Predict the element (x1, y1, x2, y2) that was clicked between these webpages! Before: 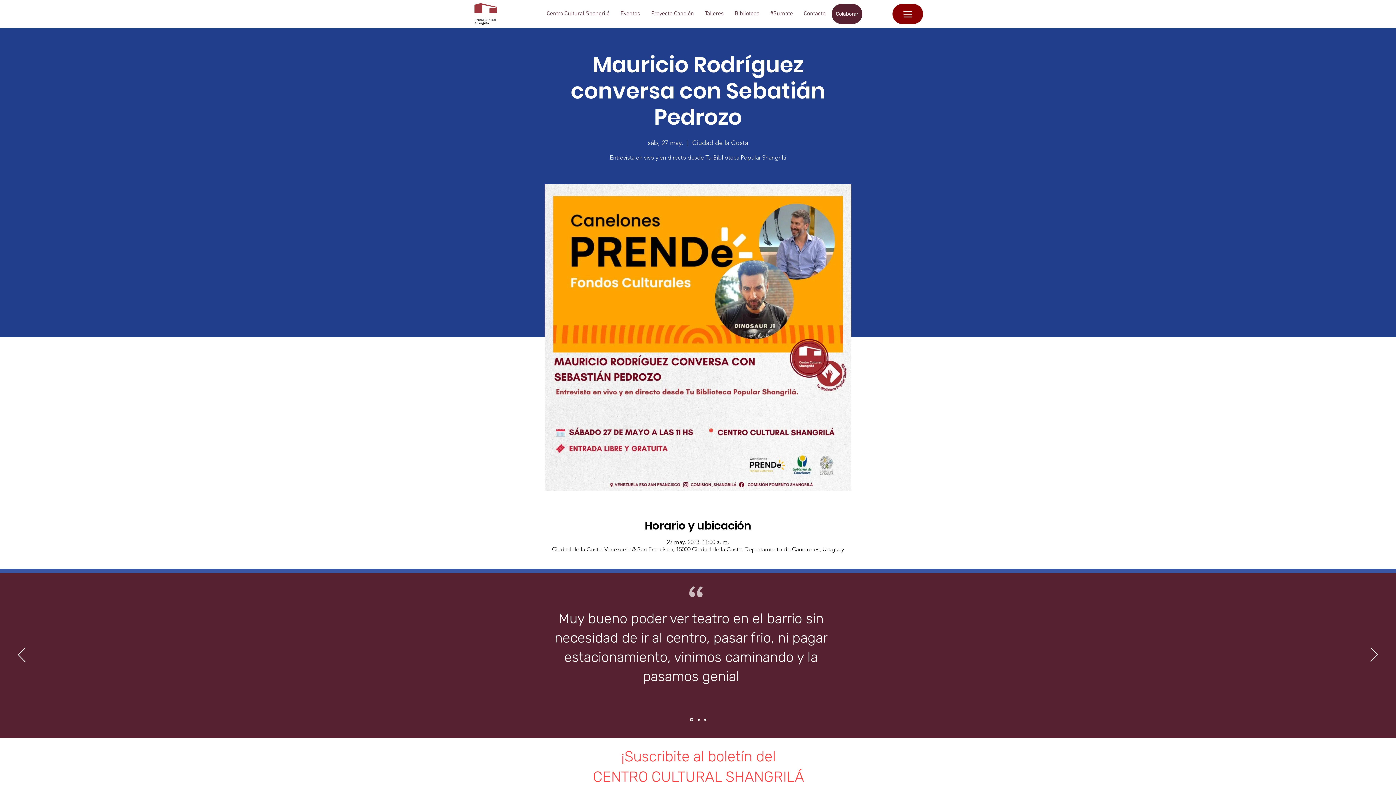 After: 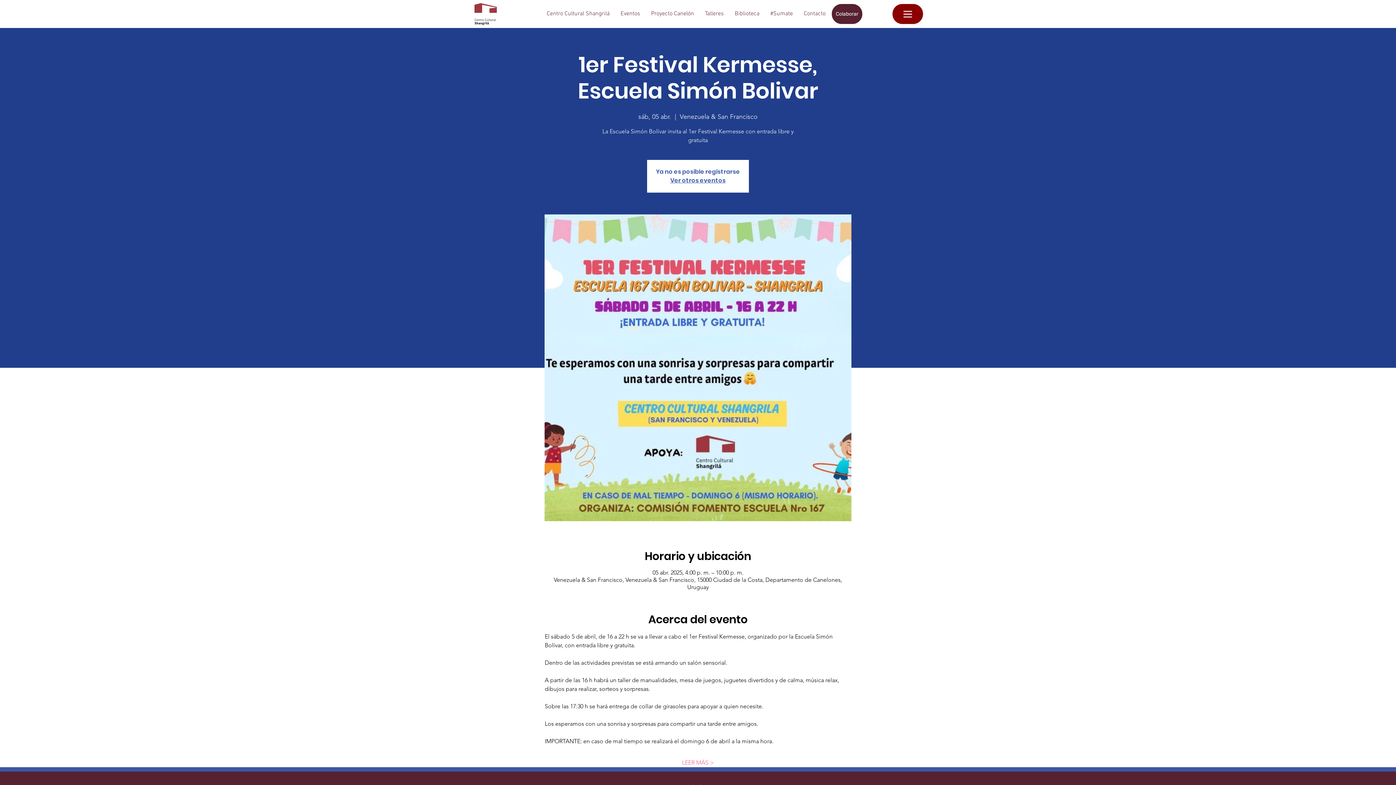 Action: bbox: (704, 718, 706, 721) label: Section1SlideShowItem3MediaImage1RuleNoFaceImage